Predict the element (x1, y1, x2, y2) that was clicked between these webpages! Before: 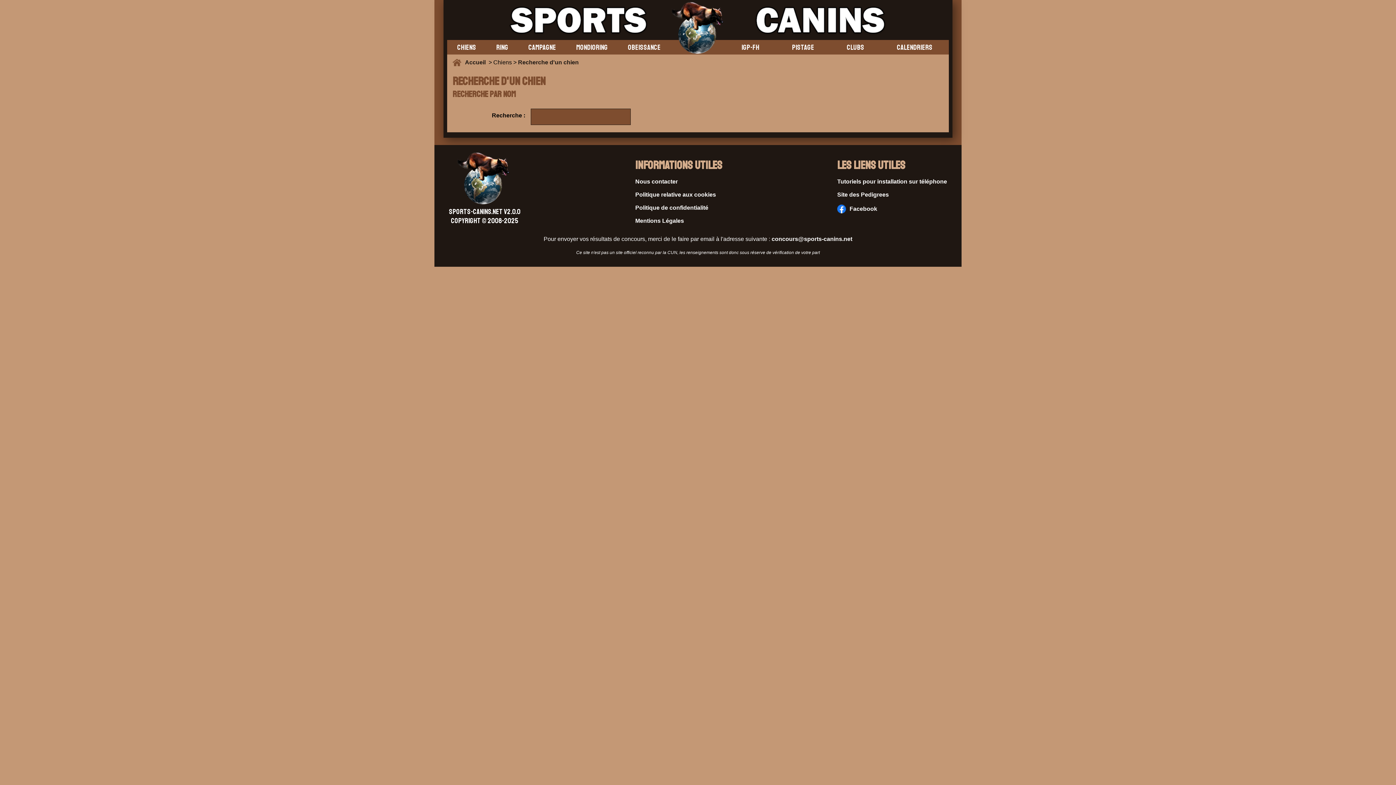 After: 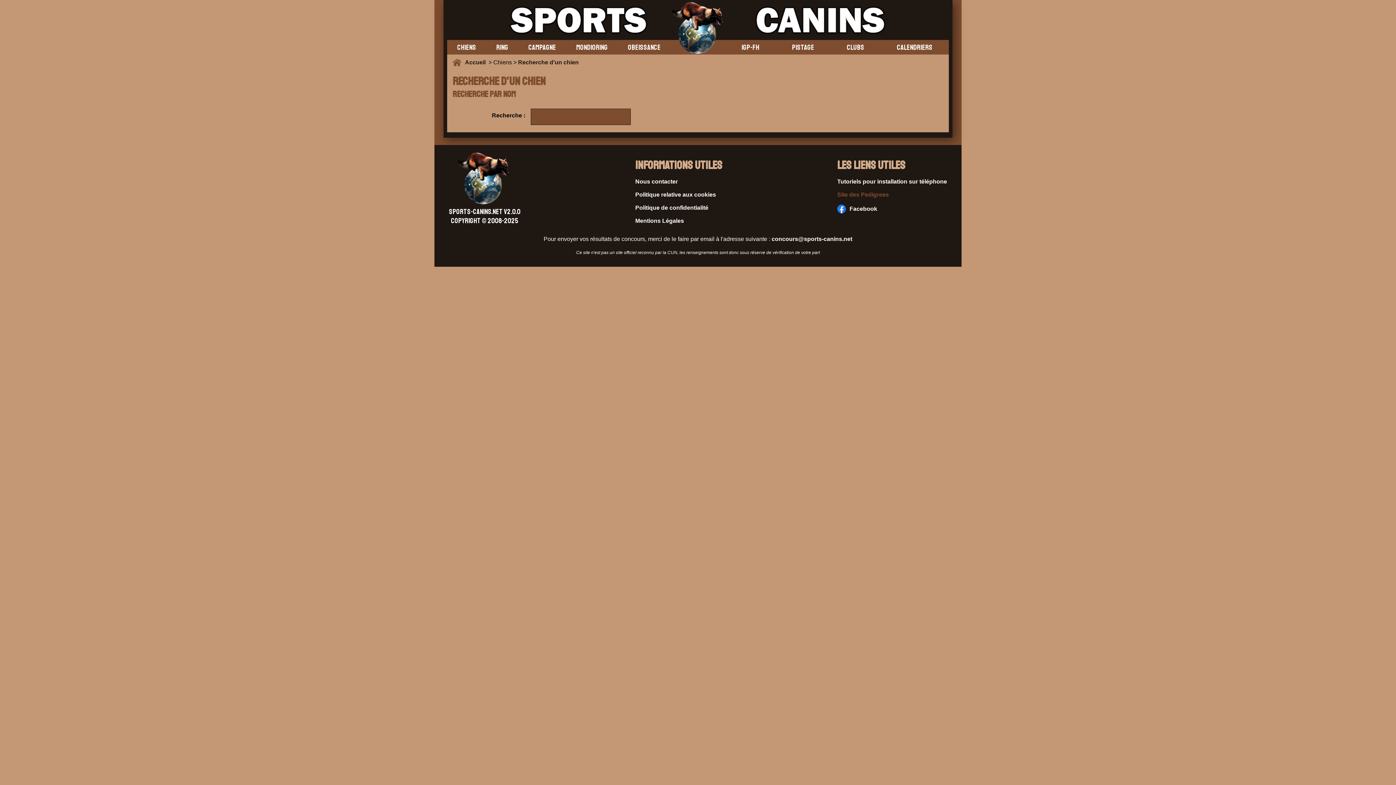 Action: label: Site des Pedigrees bbox: (837, 191, 947, 198)